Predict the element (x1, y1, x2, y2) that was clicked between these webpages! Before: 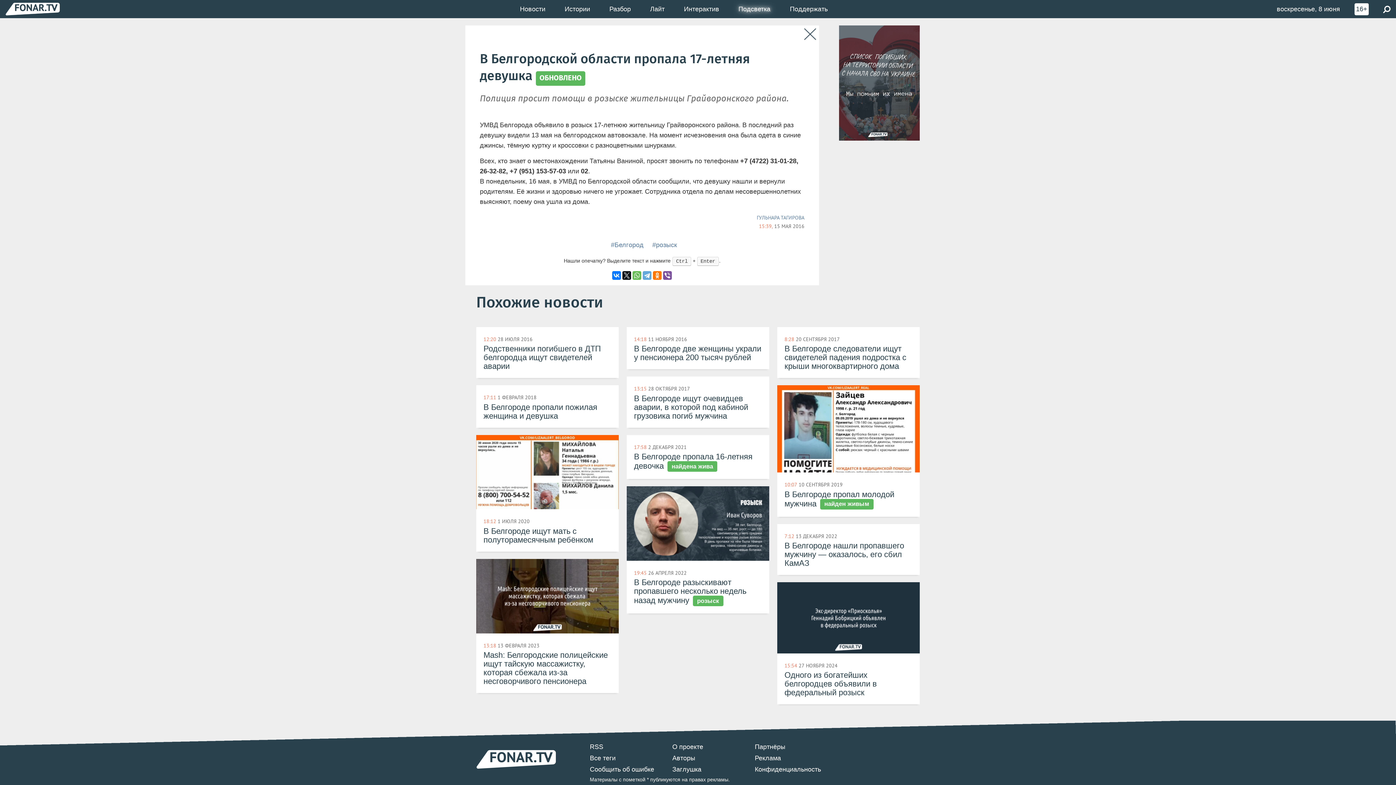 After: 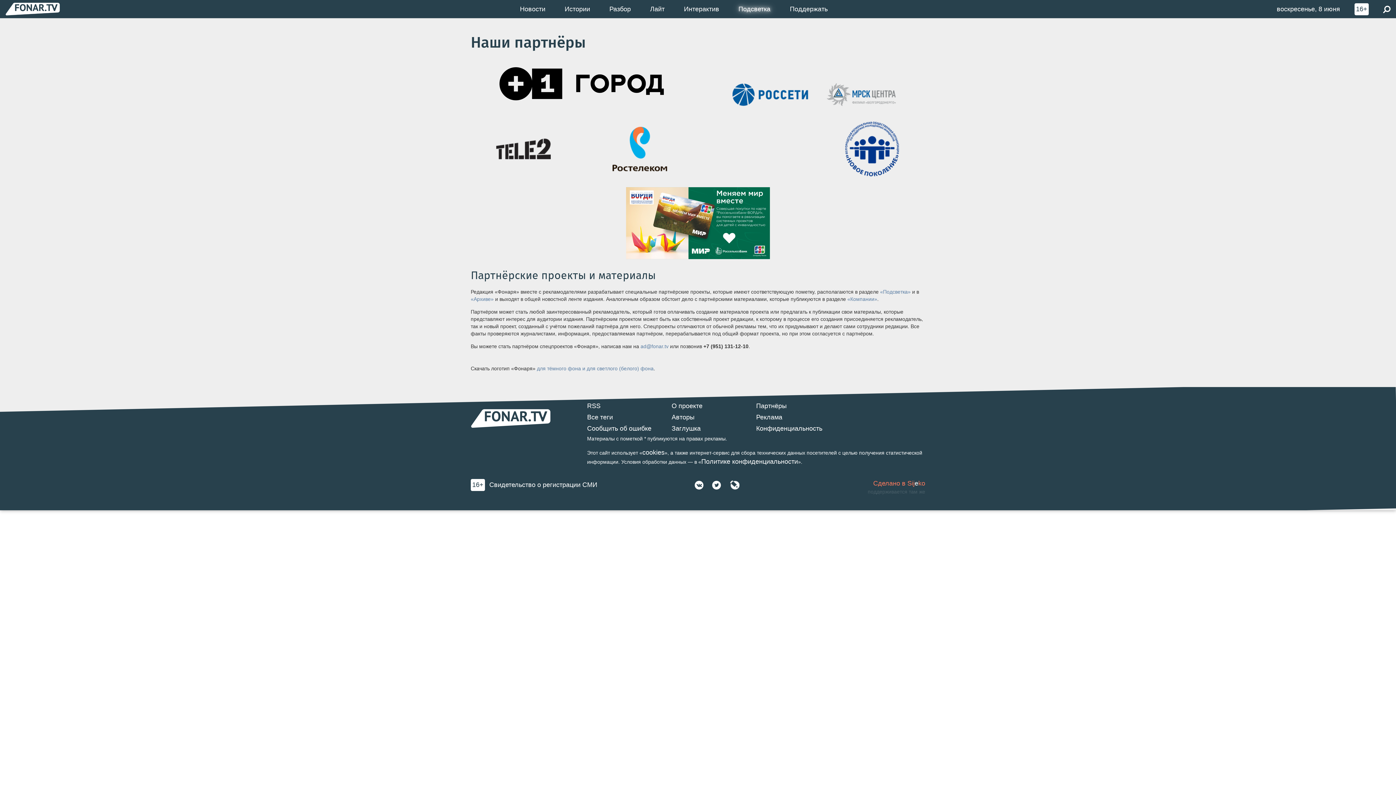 Action: bbox: (755, 743, 837, 752) label: Партнёры